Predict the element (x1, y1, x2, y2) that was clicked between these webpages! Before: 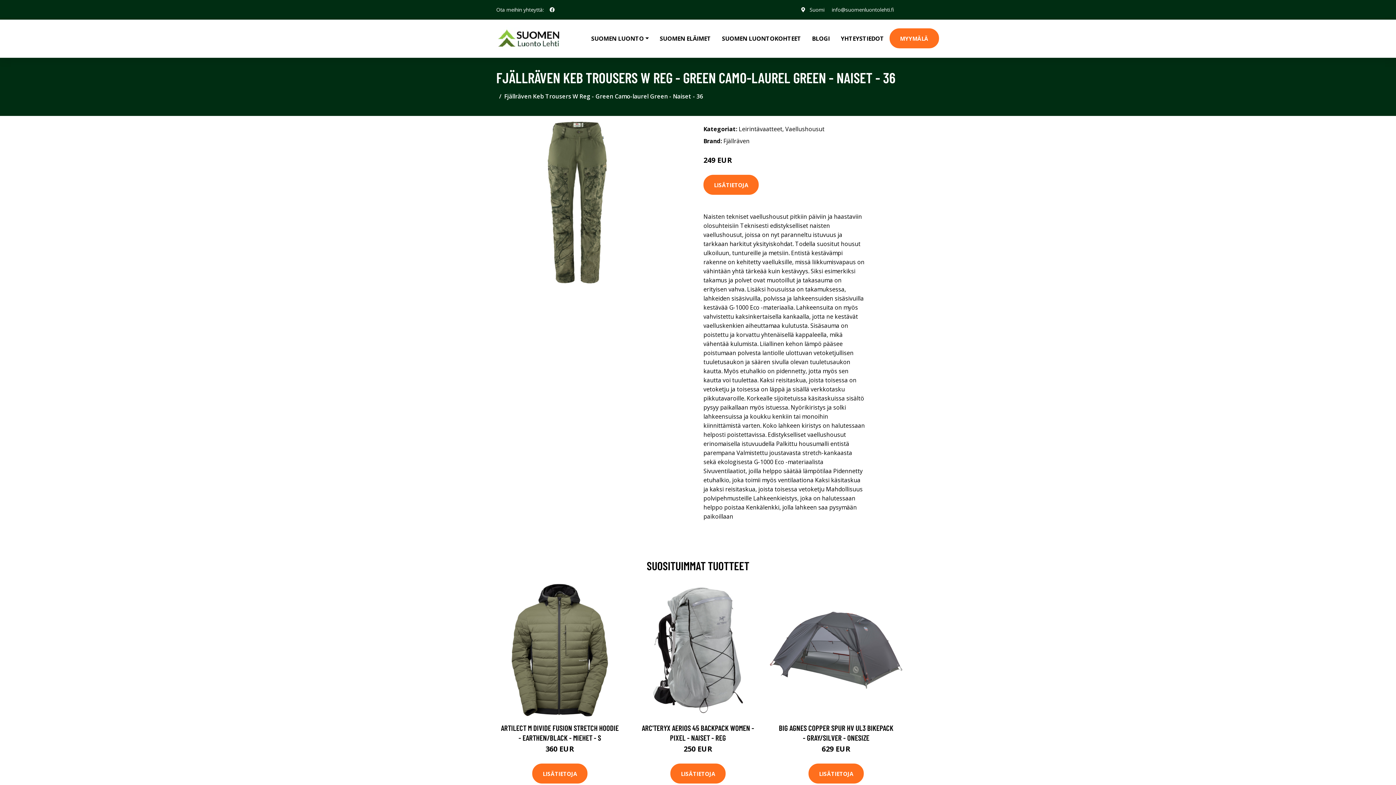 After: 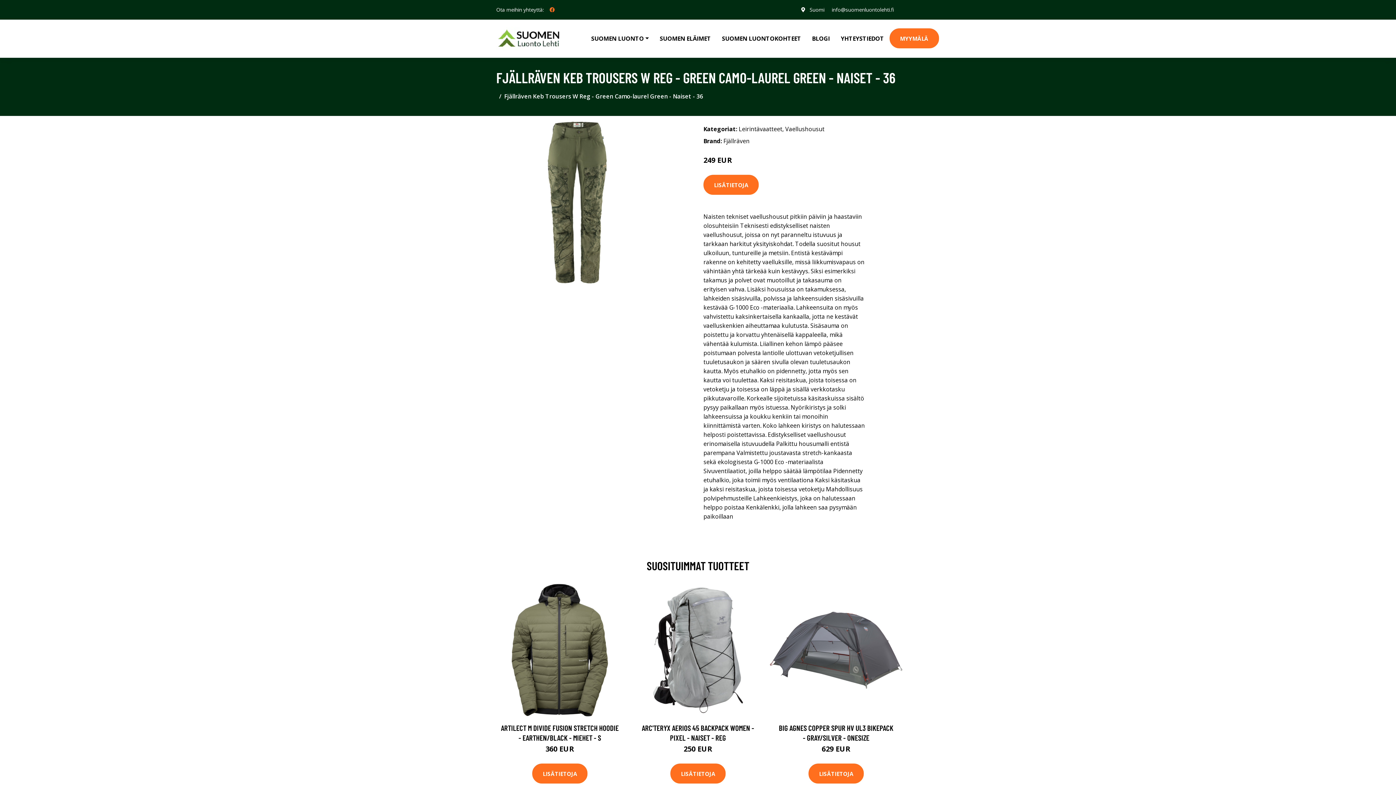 Action: bbox: (546, 2, 557, 16) label: social profile